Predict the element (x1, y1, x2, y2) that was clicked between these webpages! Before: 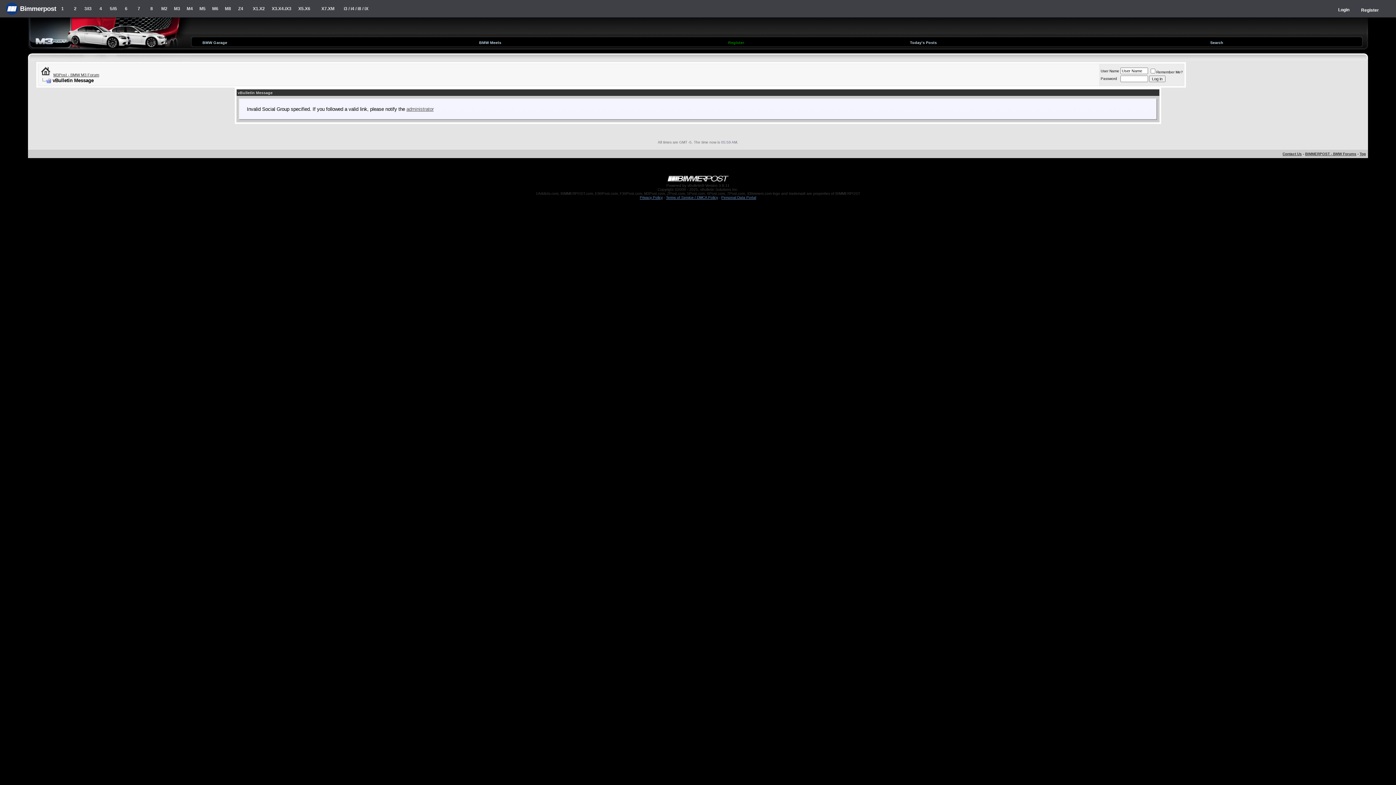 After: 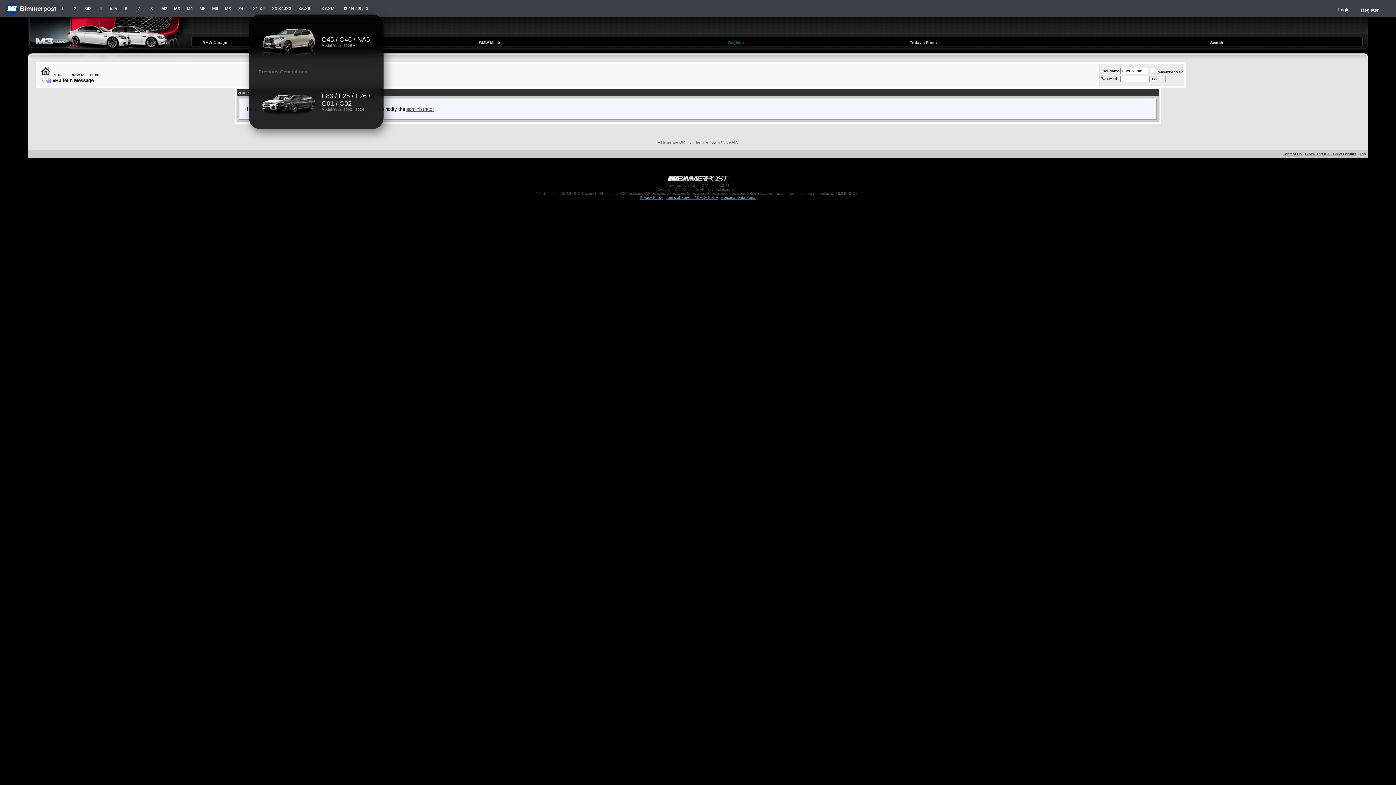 Action: bbox: (270, 0, 292, 17) label: X3.X4.iX3